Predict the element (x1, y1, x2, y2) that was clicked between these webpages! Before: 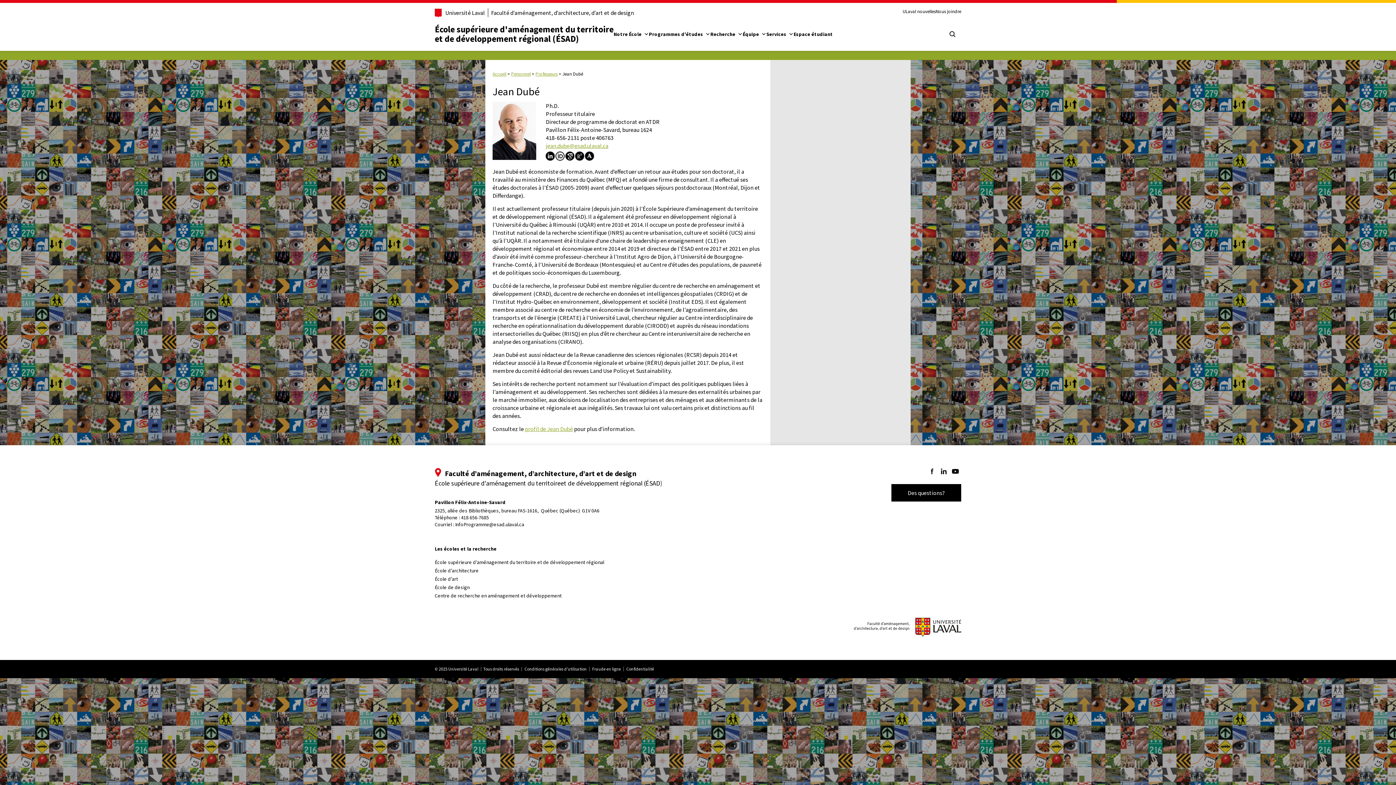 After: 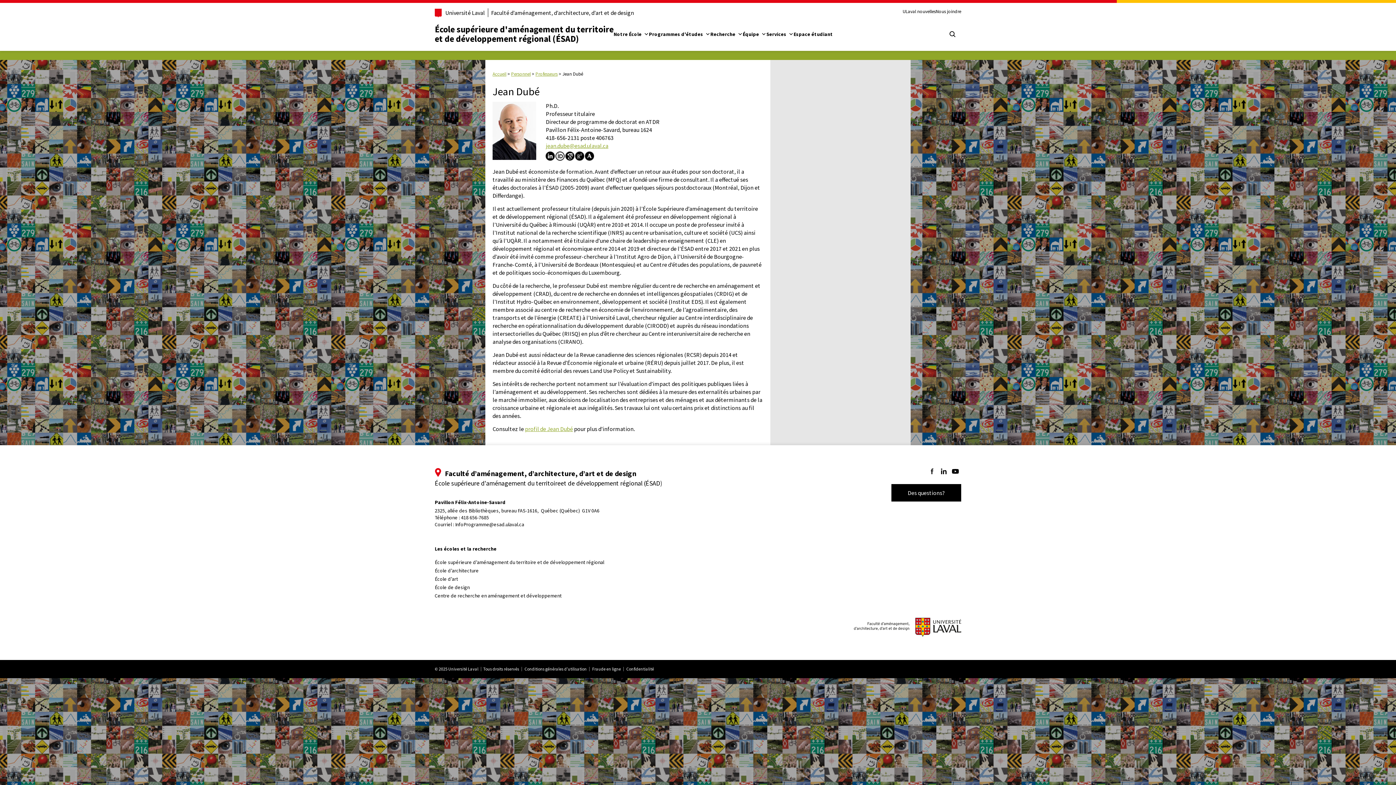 Action: bbox: (555, 155, 565, 162)